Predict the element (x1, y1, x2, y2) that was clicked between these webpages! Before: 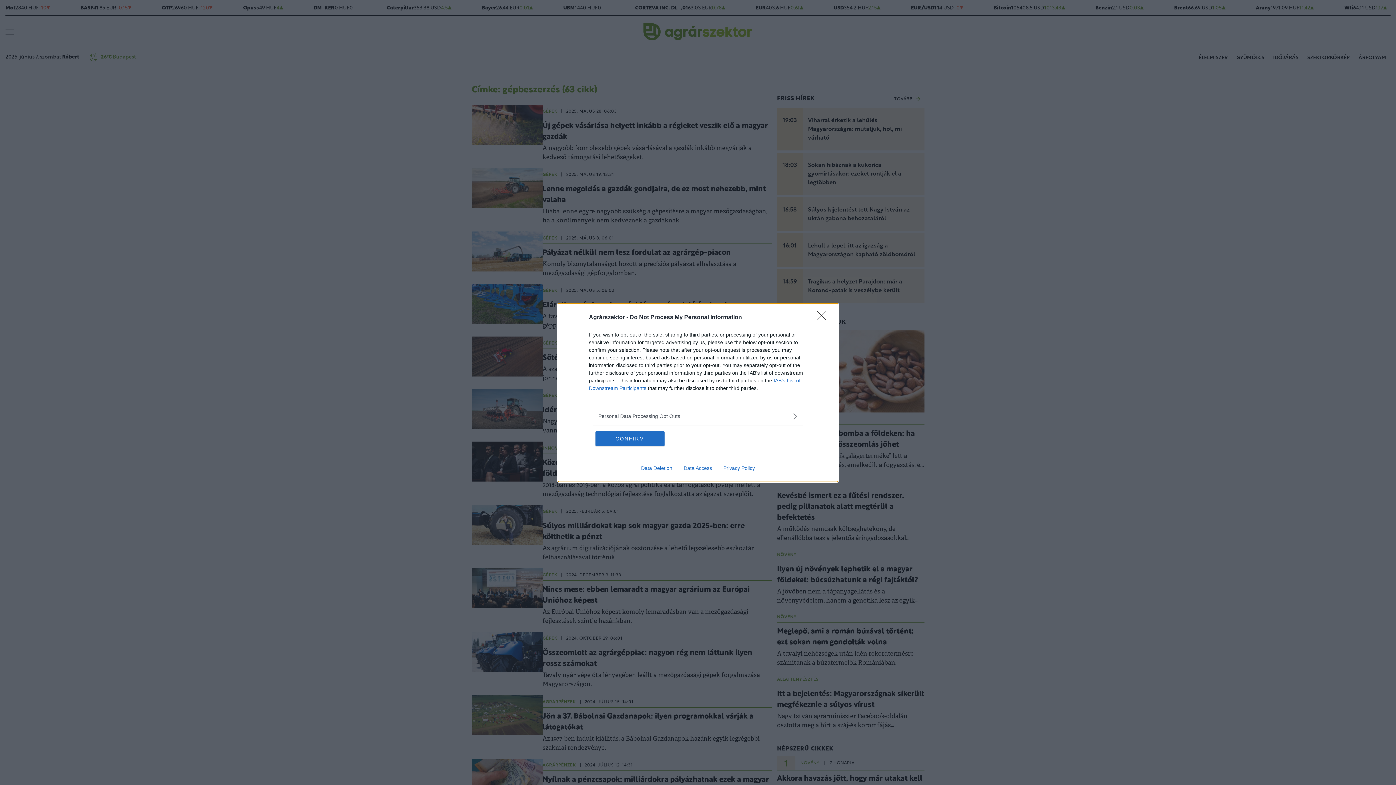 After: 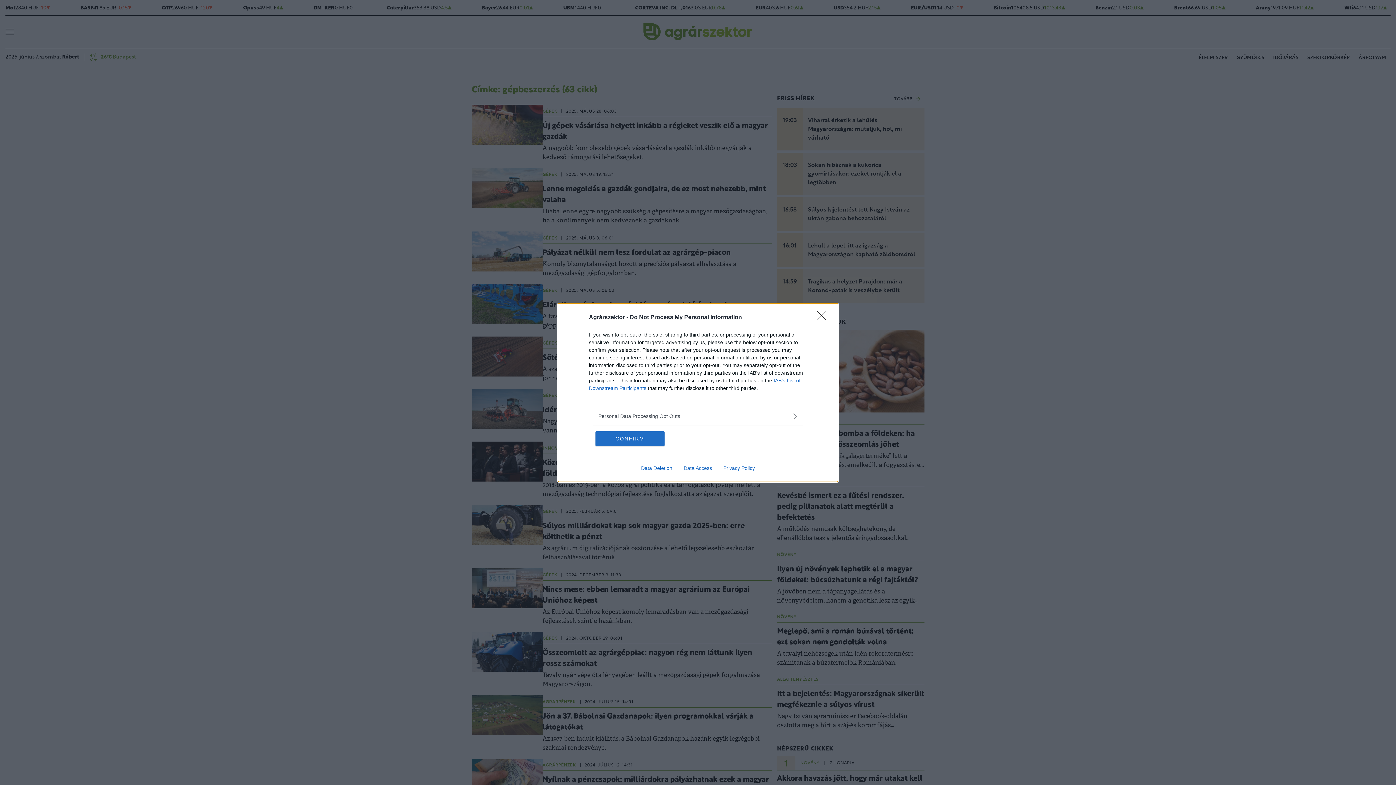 Action: label: Privacy Policy bbox: (717, 465, 760, 471)